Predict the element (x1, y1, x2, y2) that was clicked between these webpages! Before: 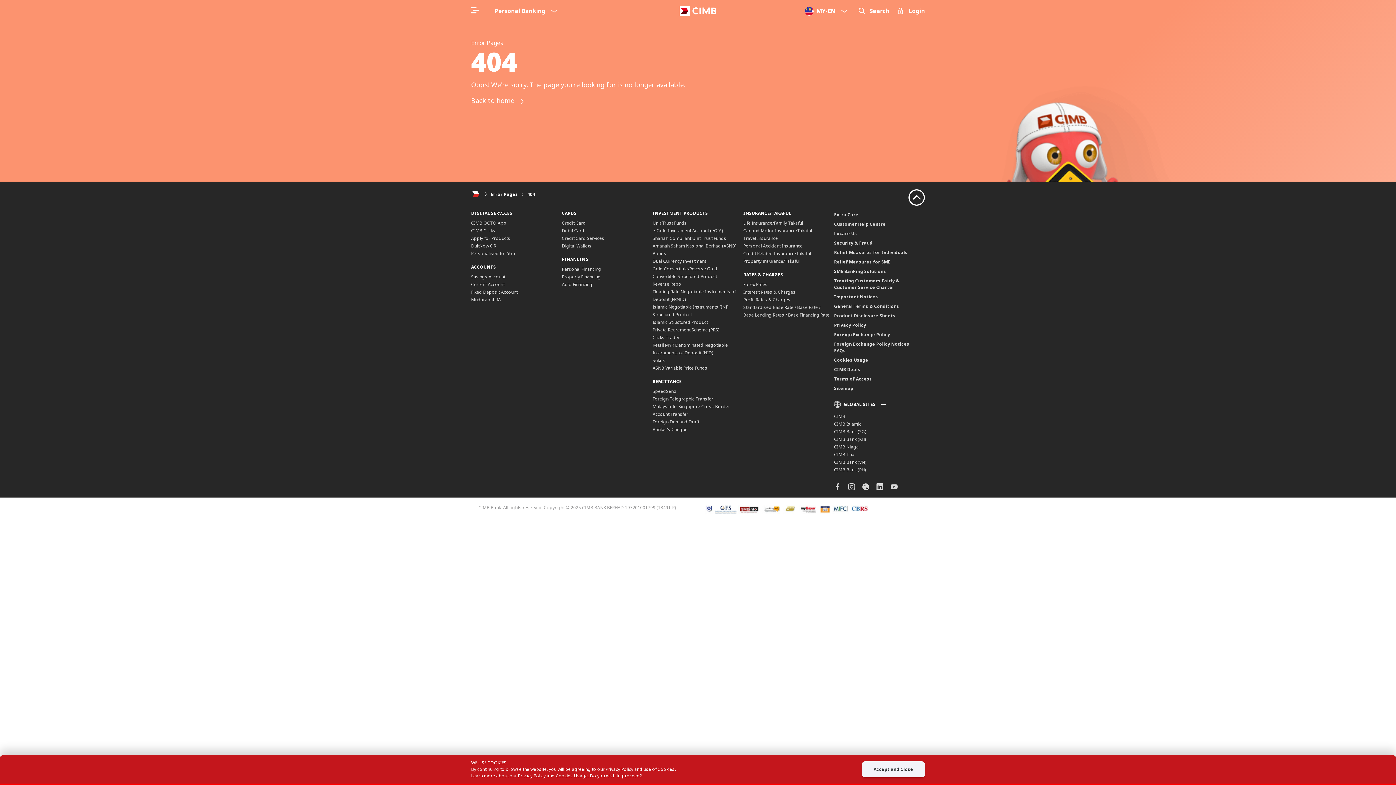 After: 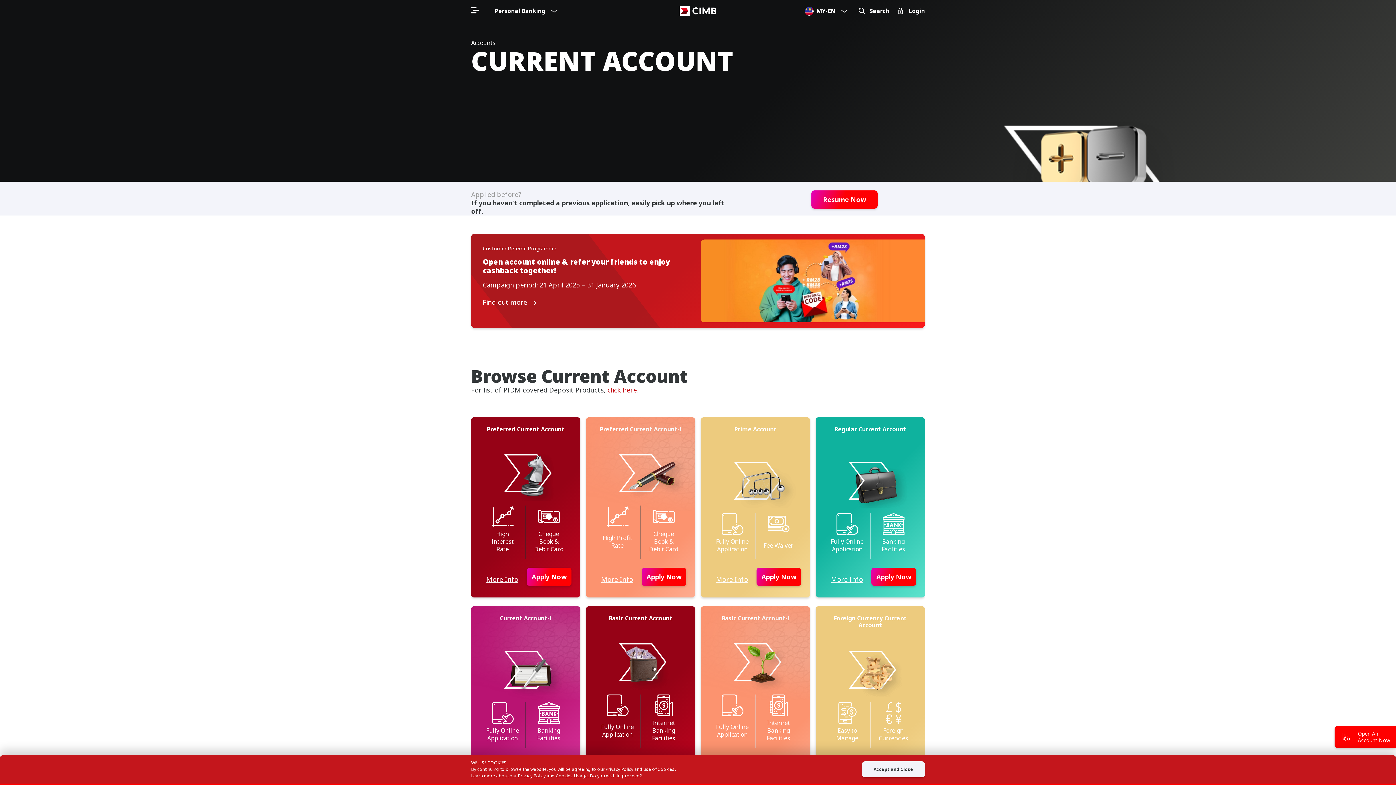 Action: bbox: (471, 281, 504, 287) label: Current Account